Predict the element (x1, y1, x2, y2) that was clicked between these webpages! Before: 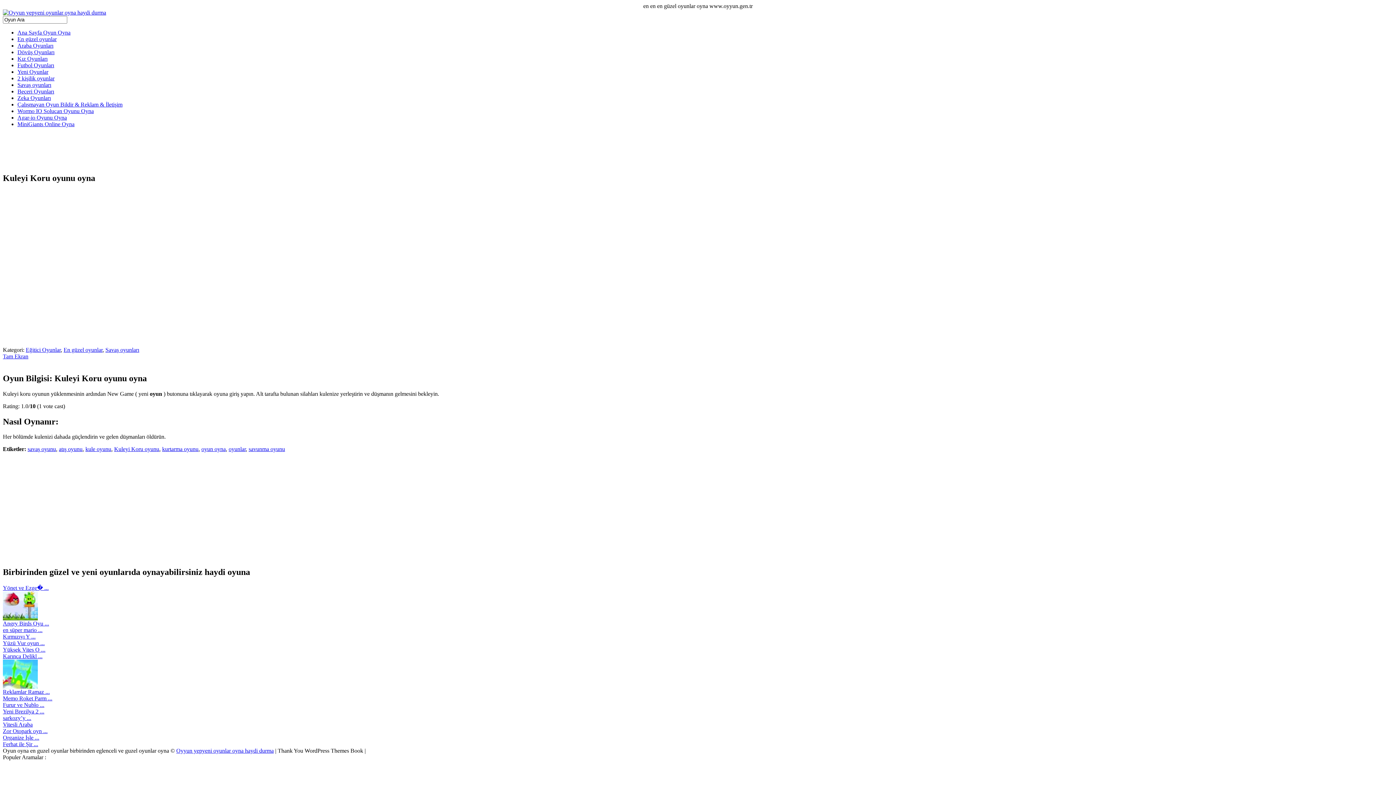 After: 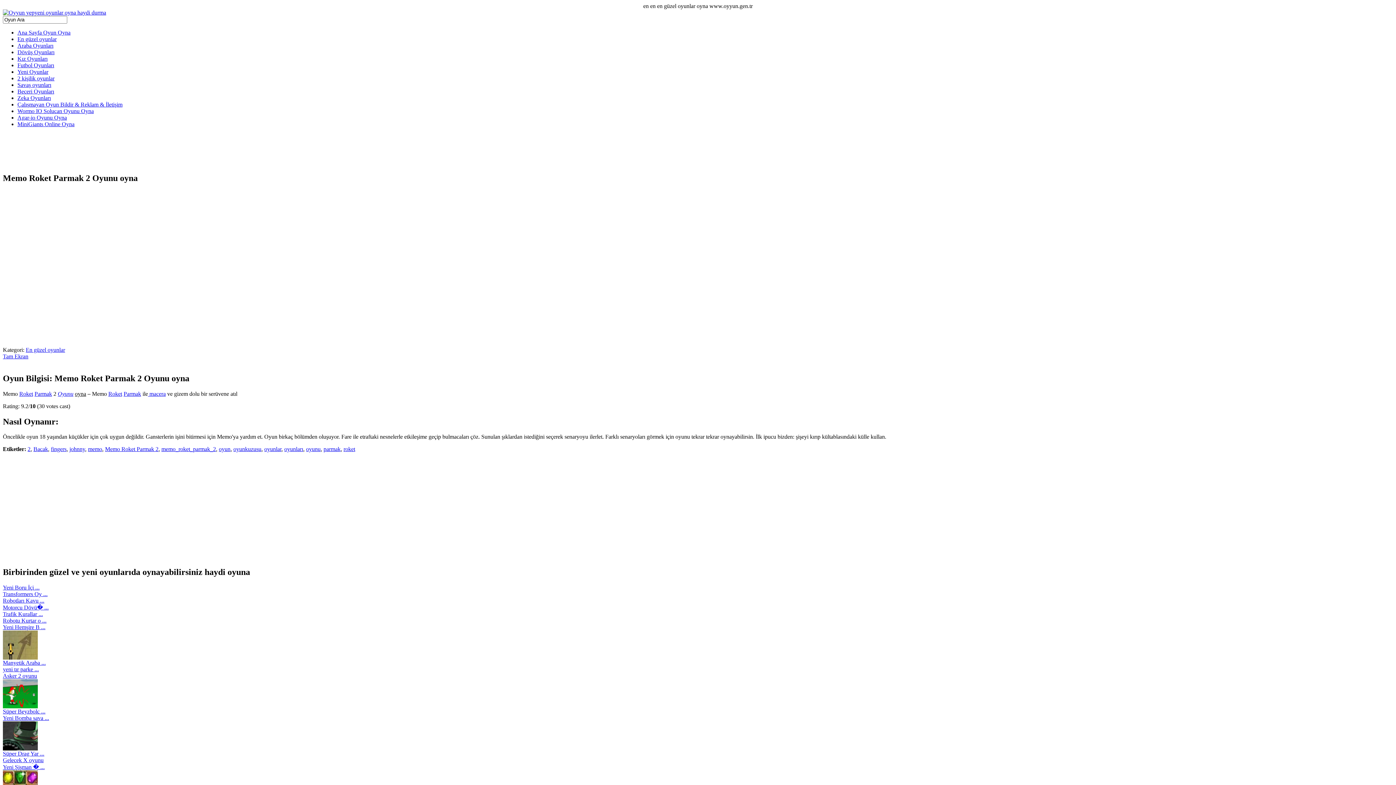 Action: bbox: (2, 695, 52, 701) label: Memo Roket Parm ...